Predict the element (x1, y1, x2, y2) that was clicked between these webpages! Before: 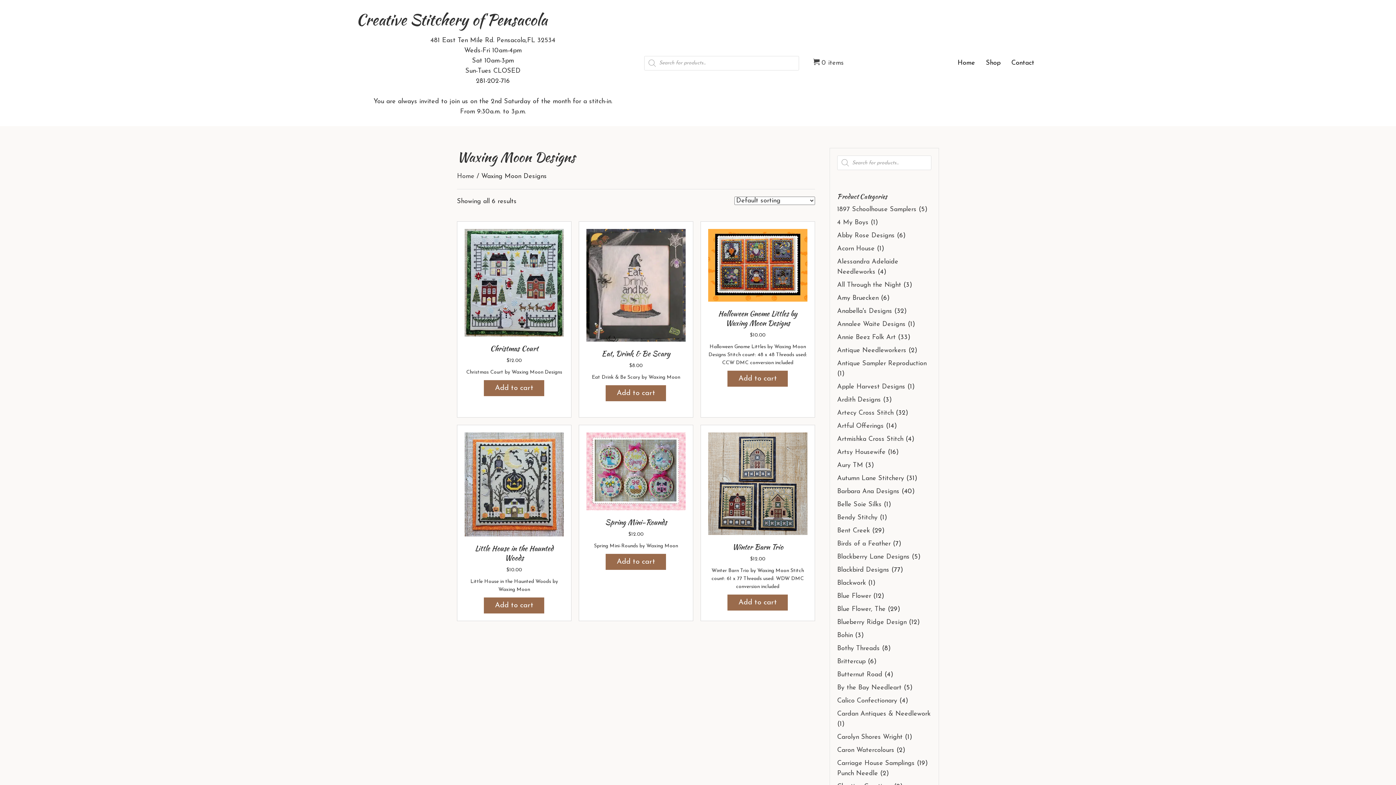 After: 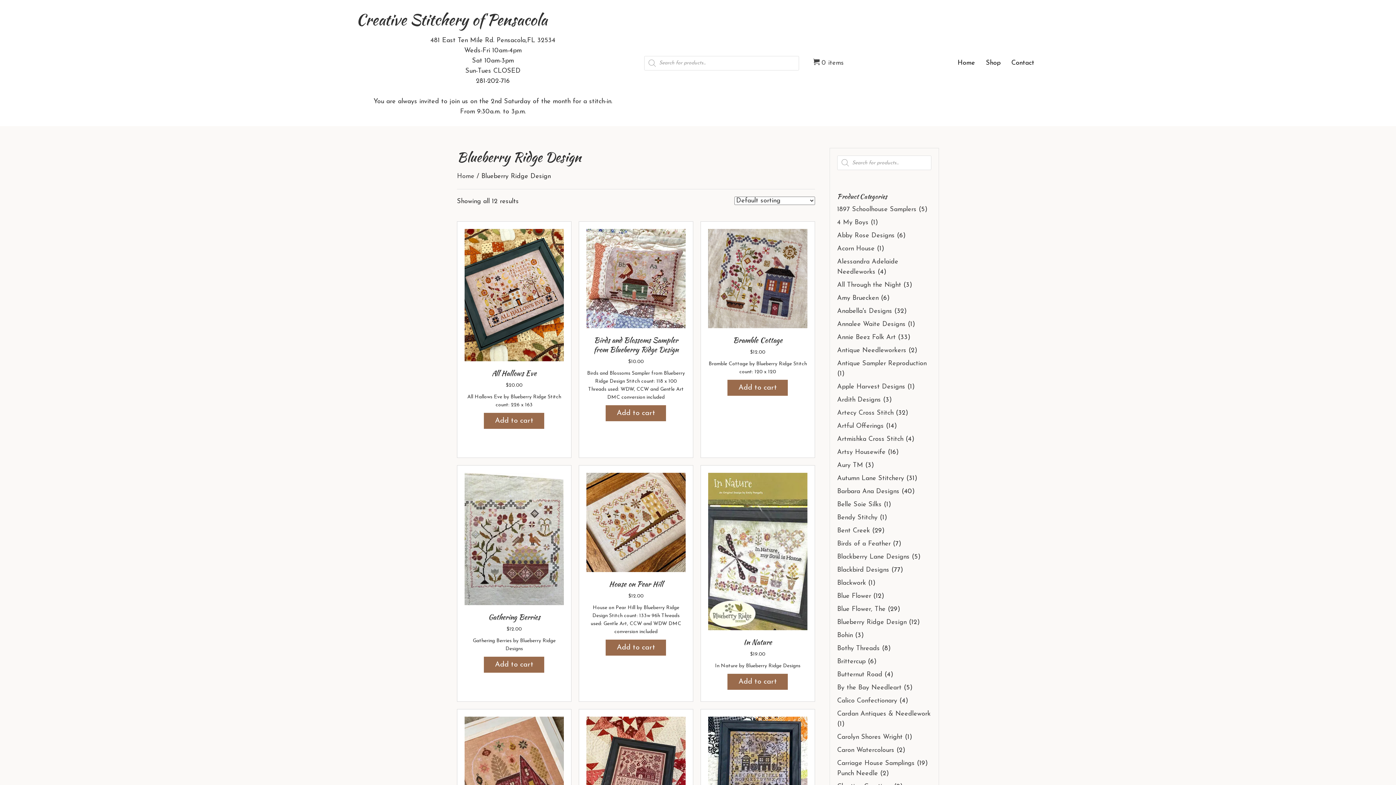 Action: label: Blueberry Ridge Design bbox: (837, 619, 906, 626)